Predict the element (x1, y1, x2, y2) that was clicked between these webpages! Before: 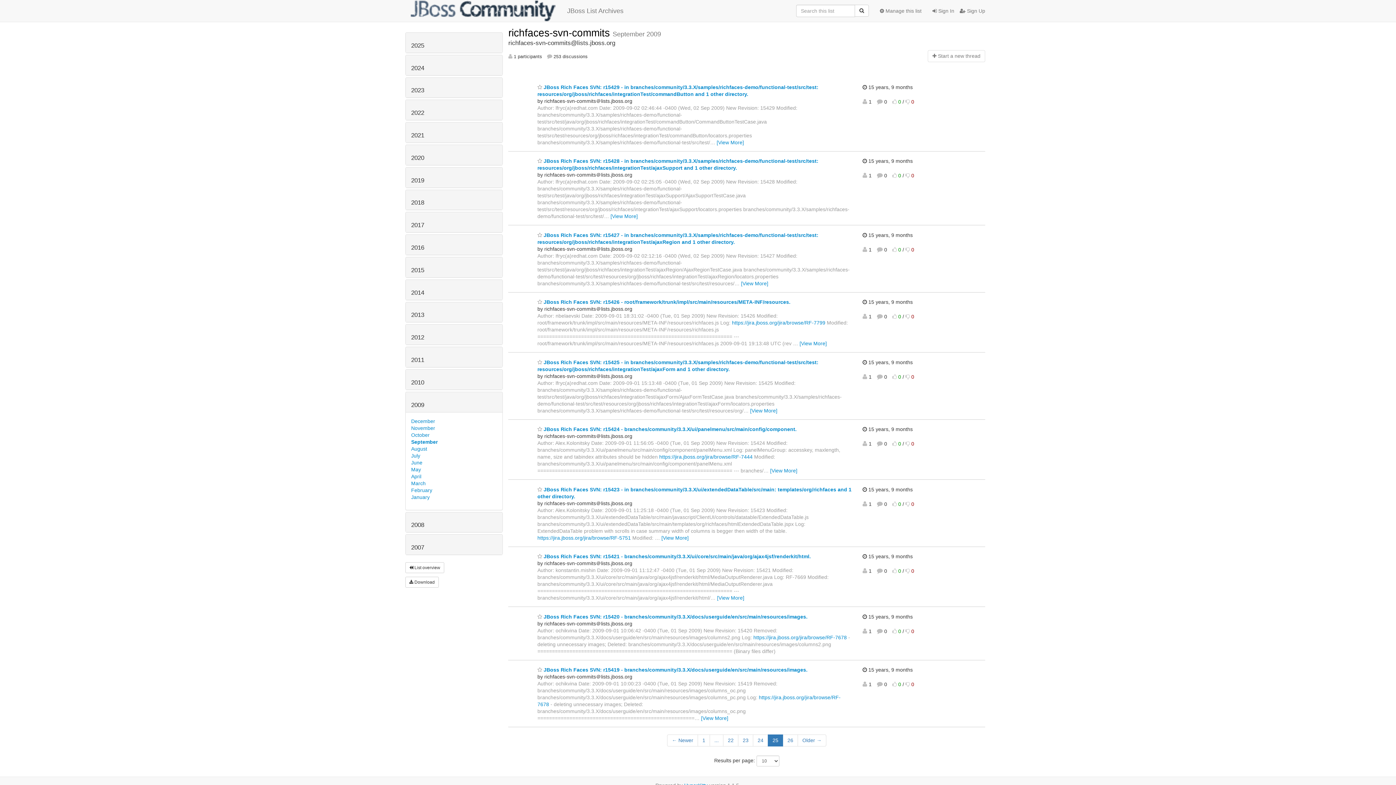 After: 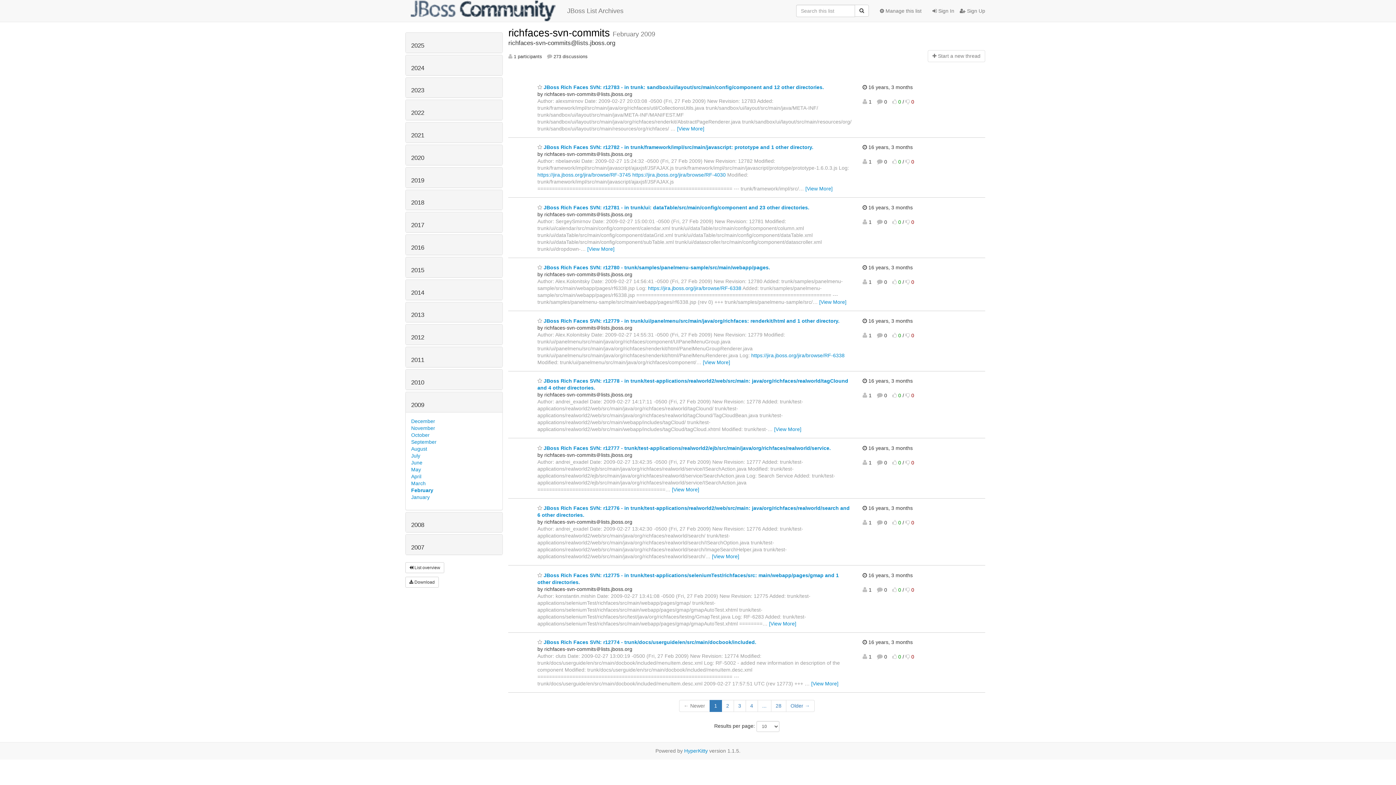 Action: label: February bbox: (411, 487, 432, 493)